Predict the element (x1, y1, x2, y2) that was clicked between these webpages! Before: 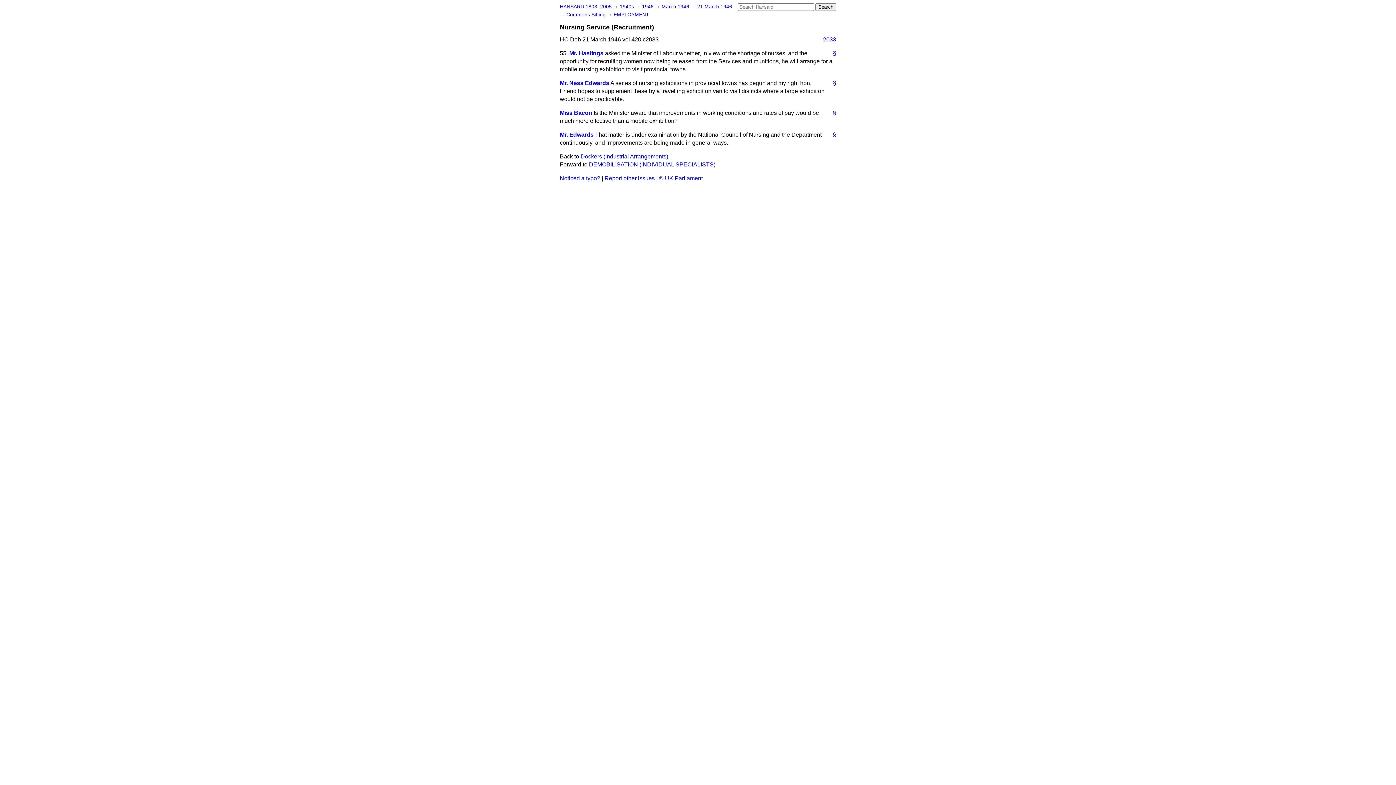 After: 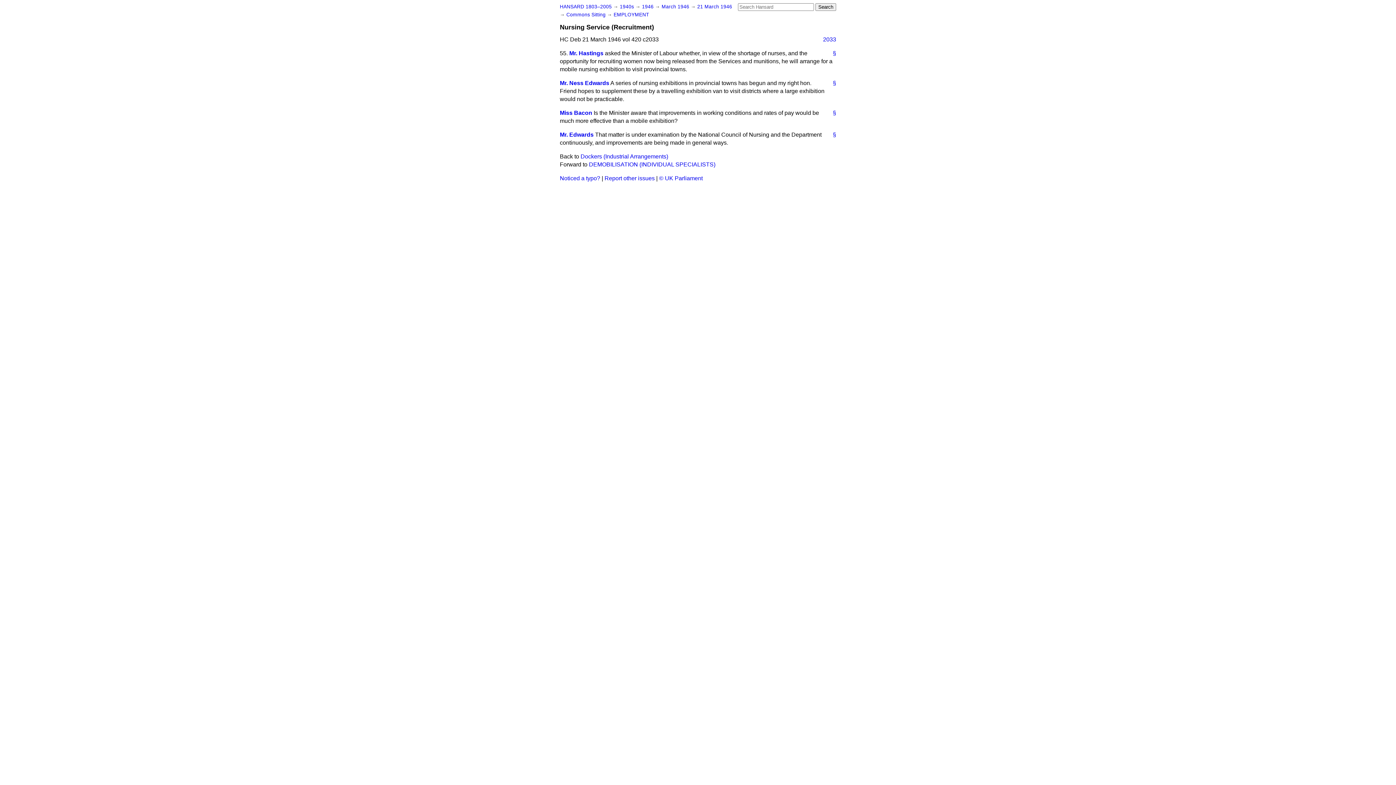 Action: label: 2033 bbox: (817, 35, 836, 43)